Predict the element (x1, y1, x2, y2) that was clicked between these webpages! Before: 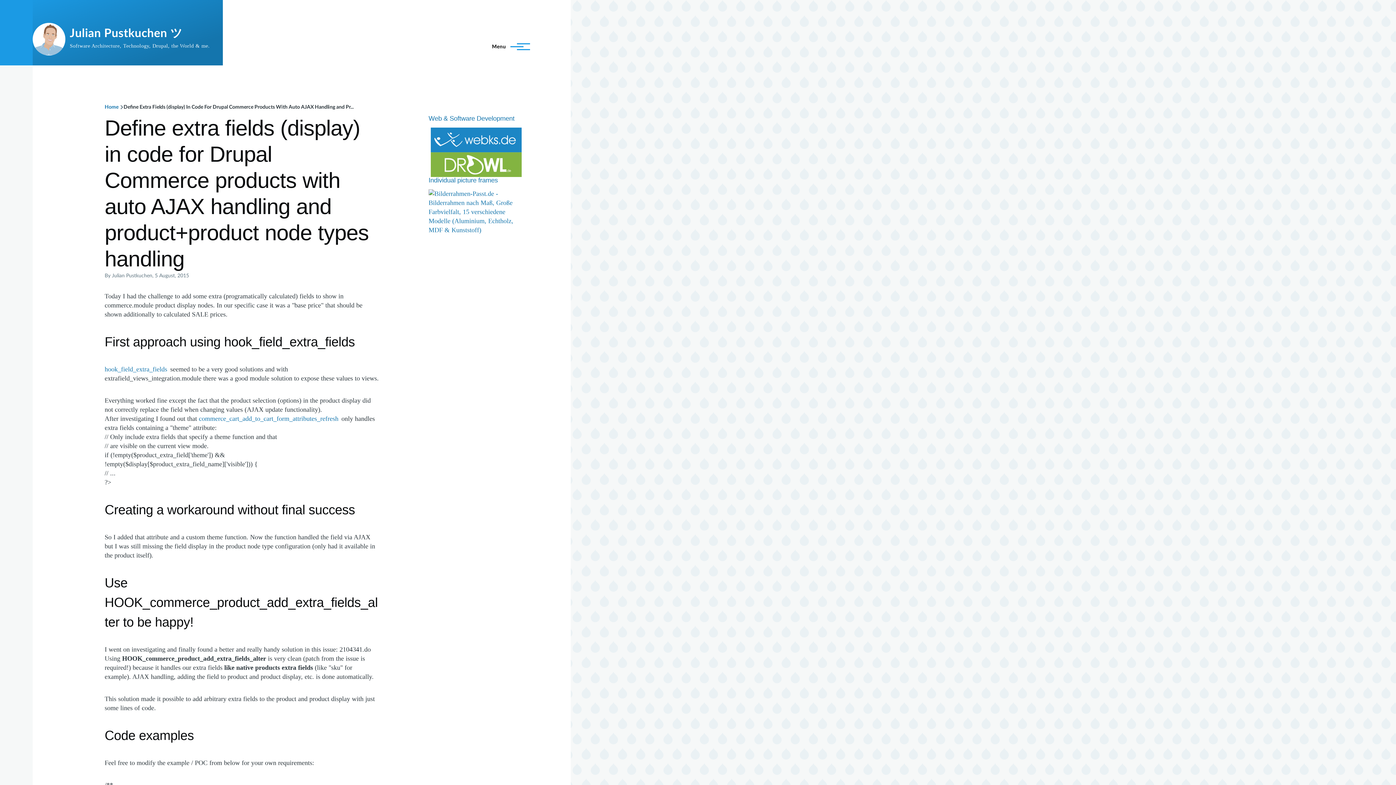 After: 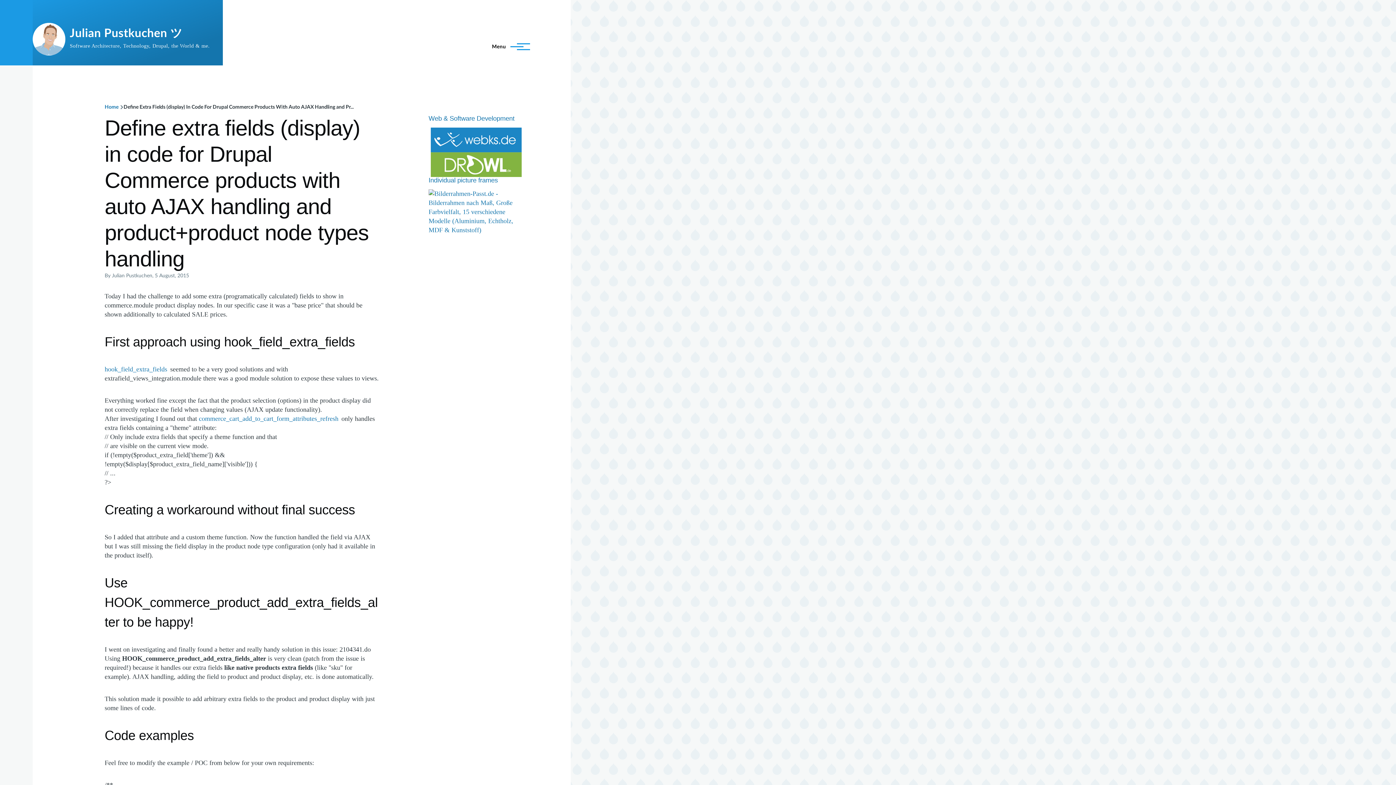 Action: bbox: (428, 127, 523, 152)